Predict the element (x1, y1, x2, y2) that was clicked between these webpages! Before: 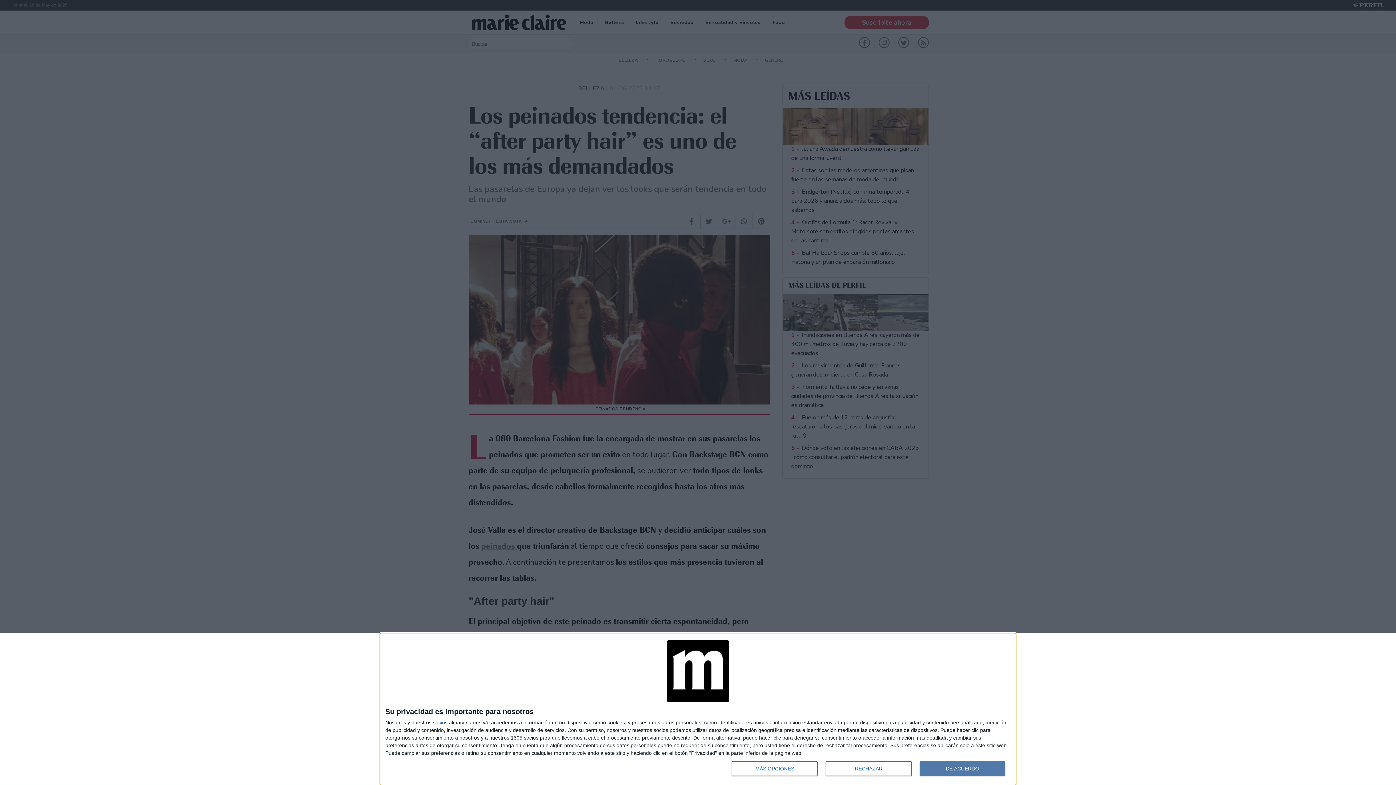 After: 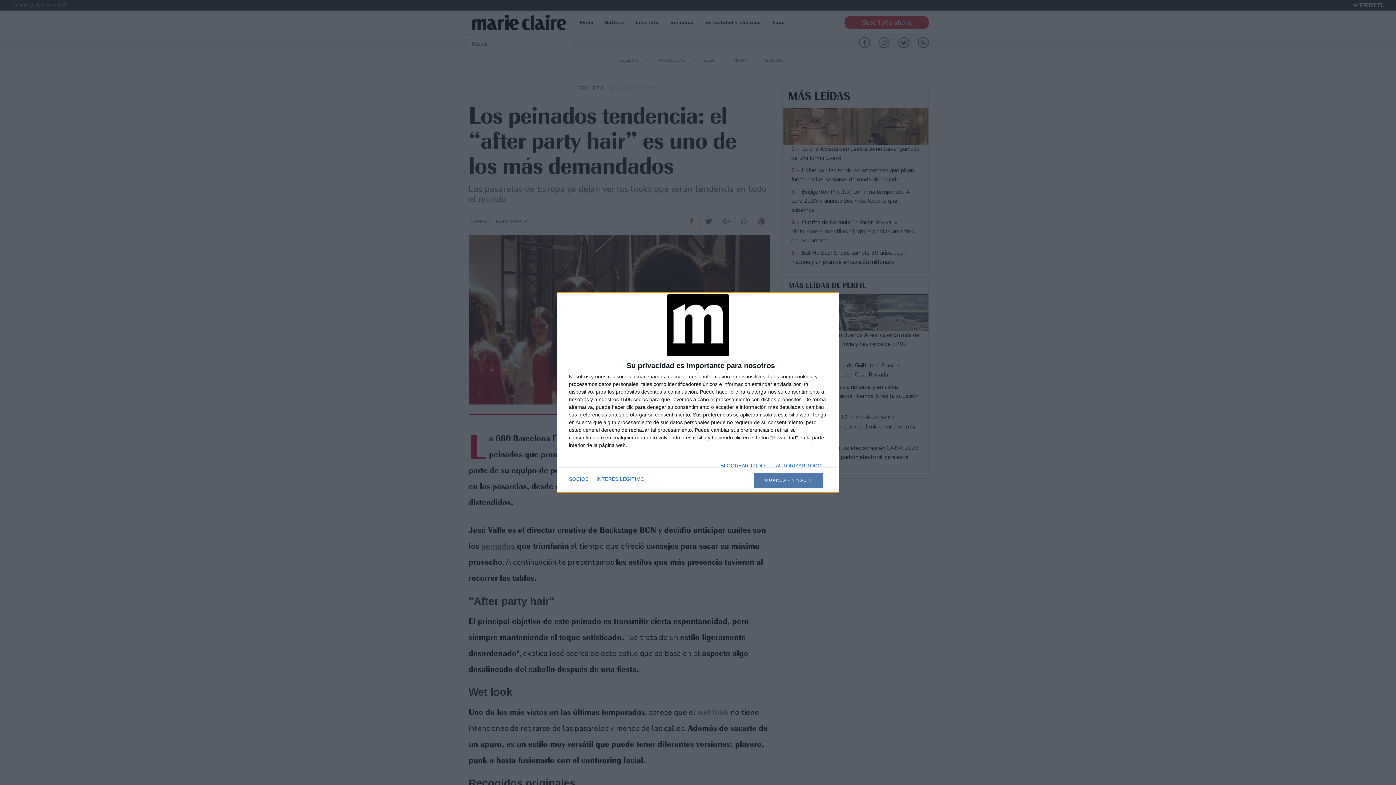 Action: label: MÁS OPCIONES bbox: (732, 761, 817, 776)